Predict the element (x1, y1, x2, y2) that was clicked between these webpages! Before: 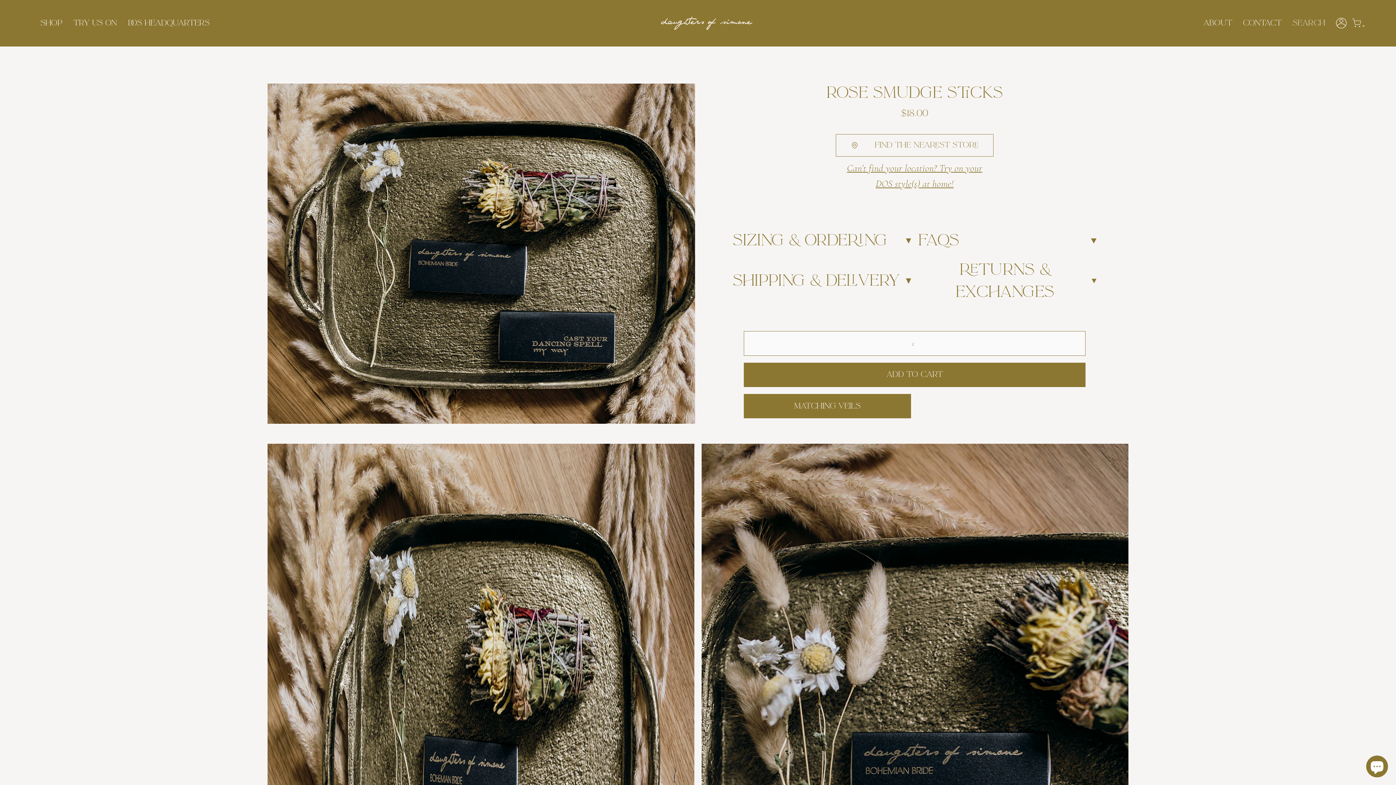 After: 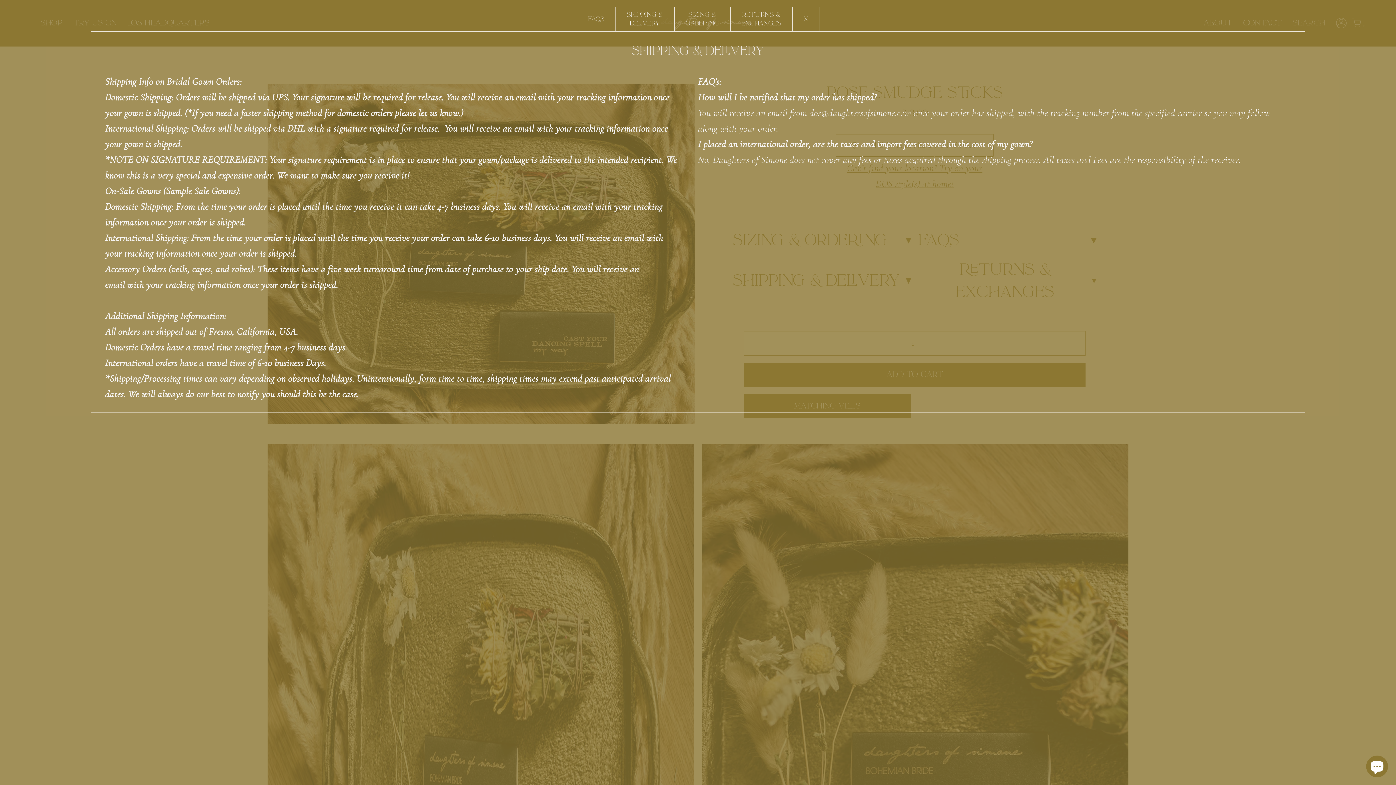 Action: label: SHIPPING & DELIVERY bbox: (733, 259, 911, 303)